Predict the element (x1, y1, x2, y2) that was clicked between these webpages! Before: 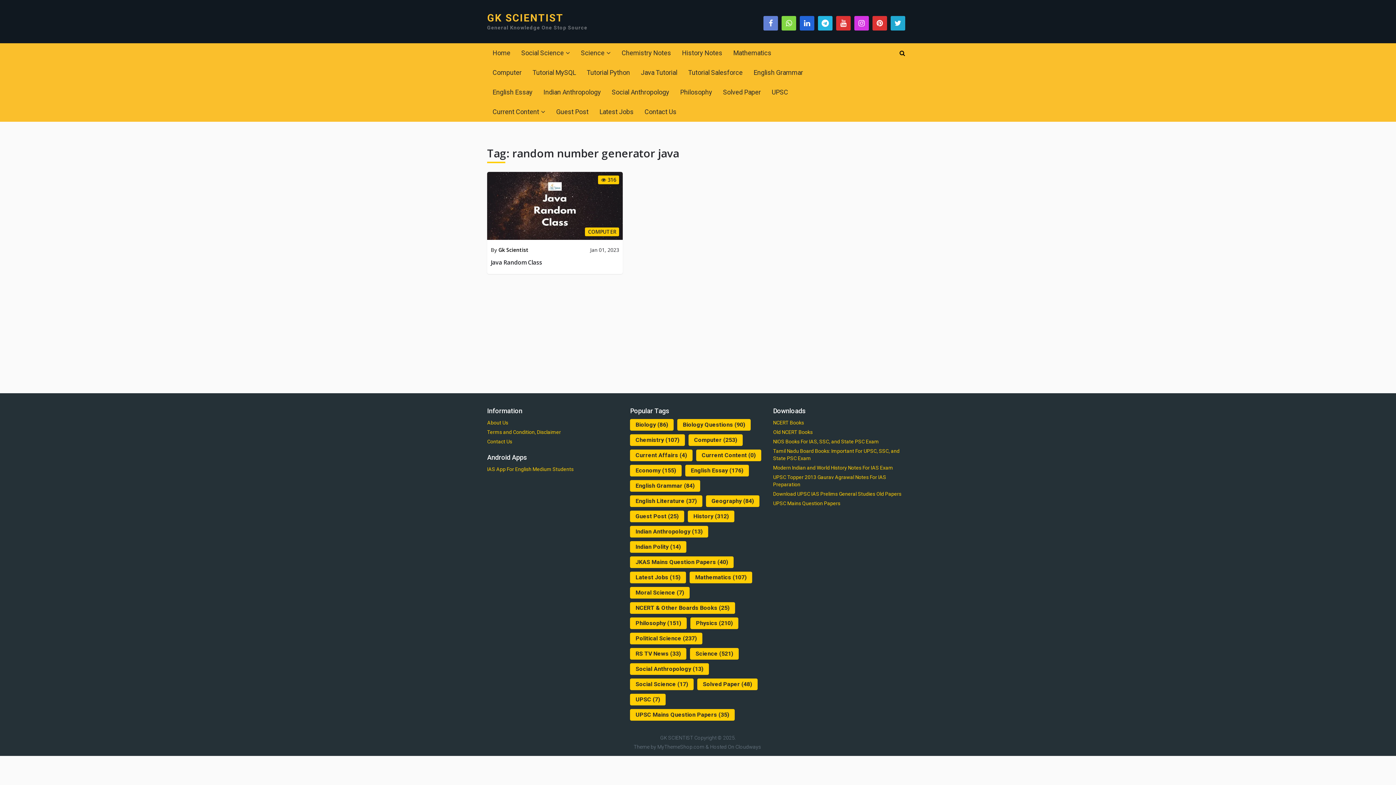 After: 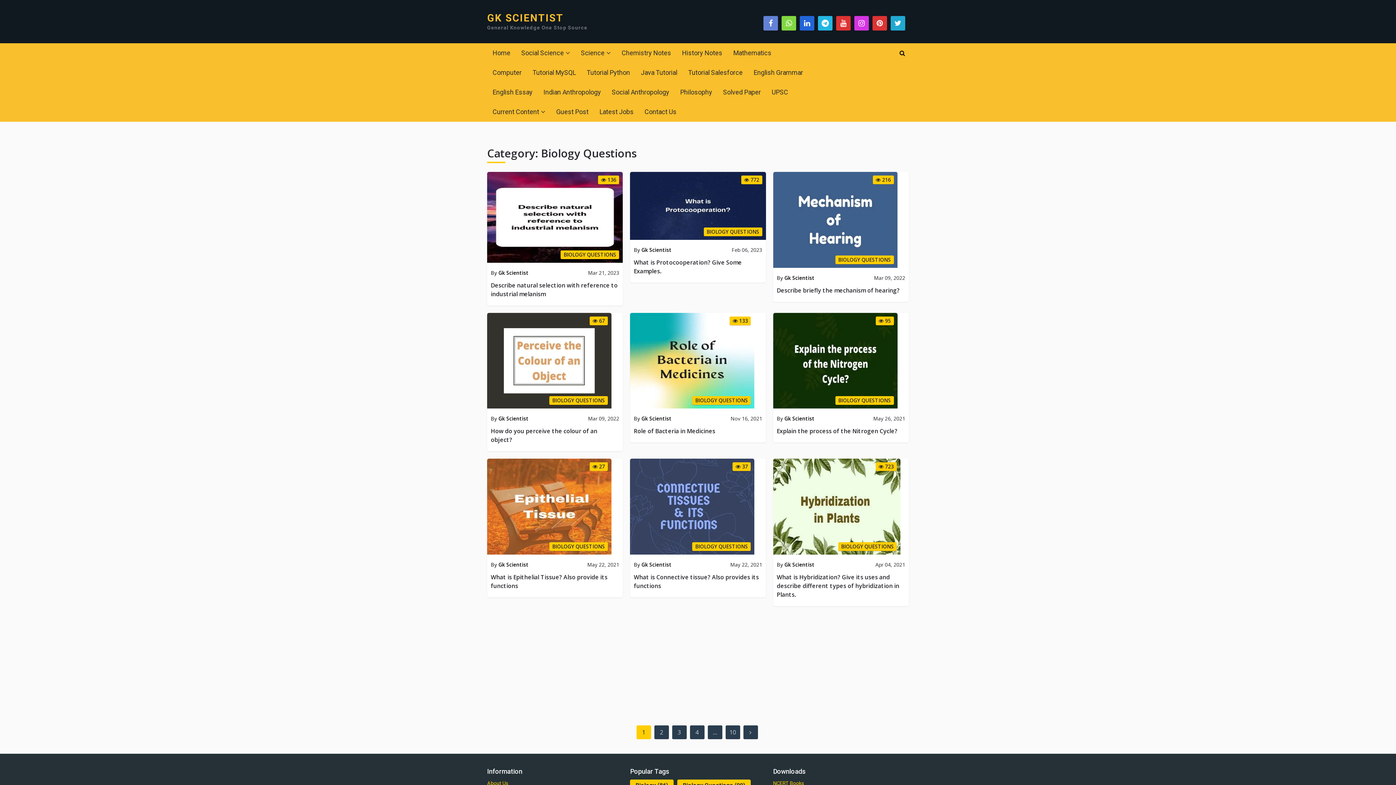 Action: bbox: (677, 419, 751, 430) label: Biology Questions (90 items)